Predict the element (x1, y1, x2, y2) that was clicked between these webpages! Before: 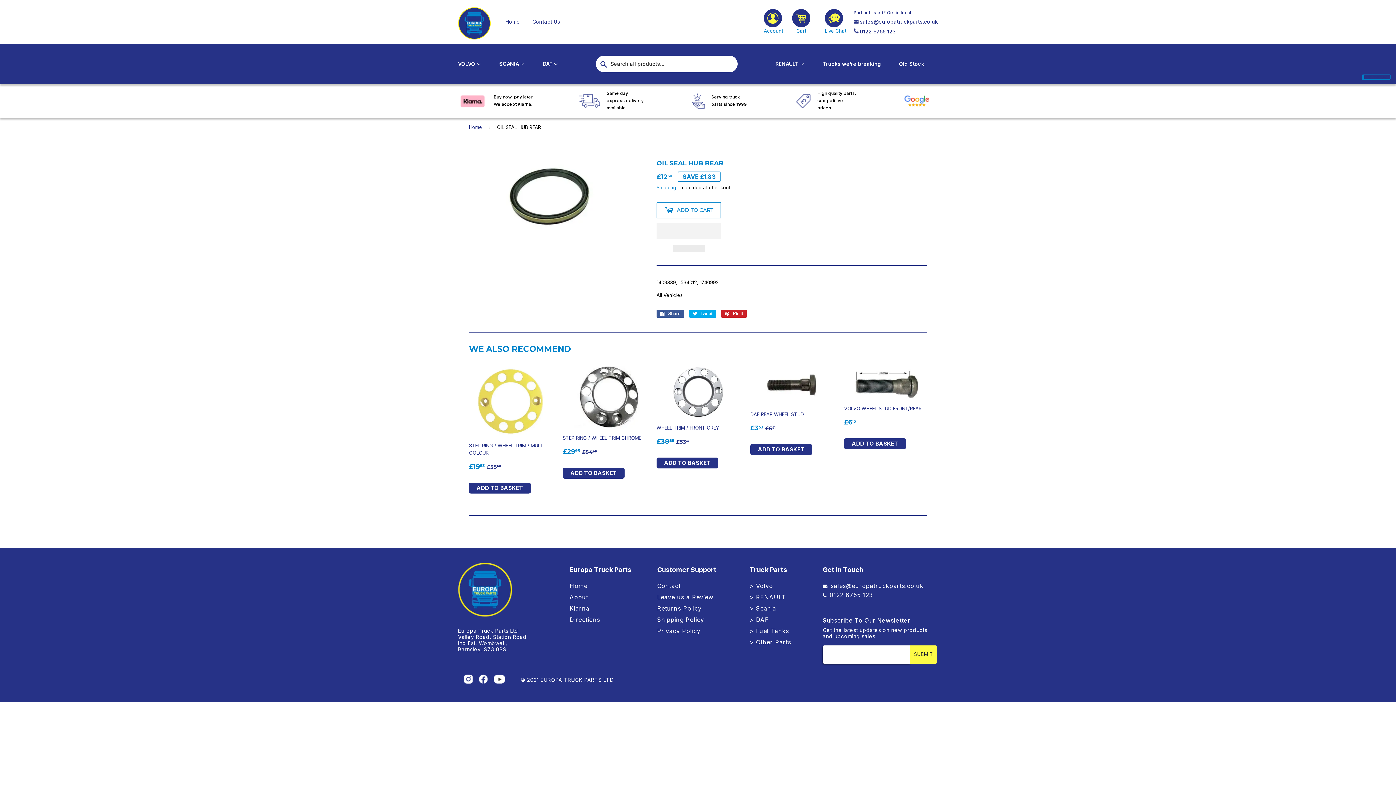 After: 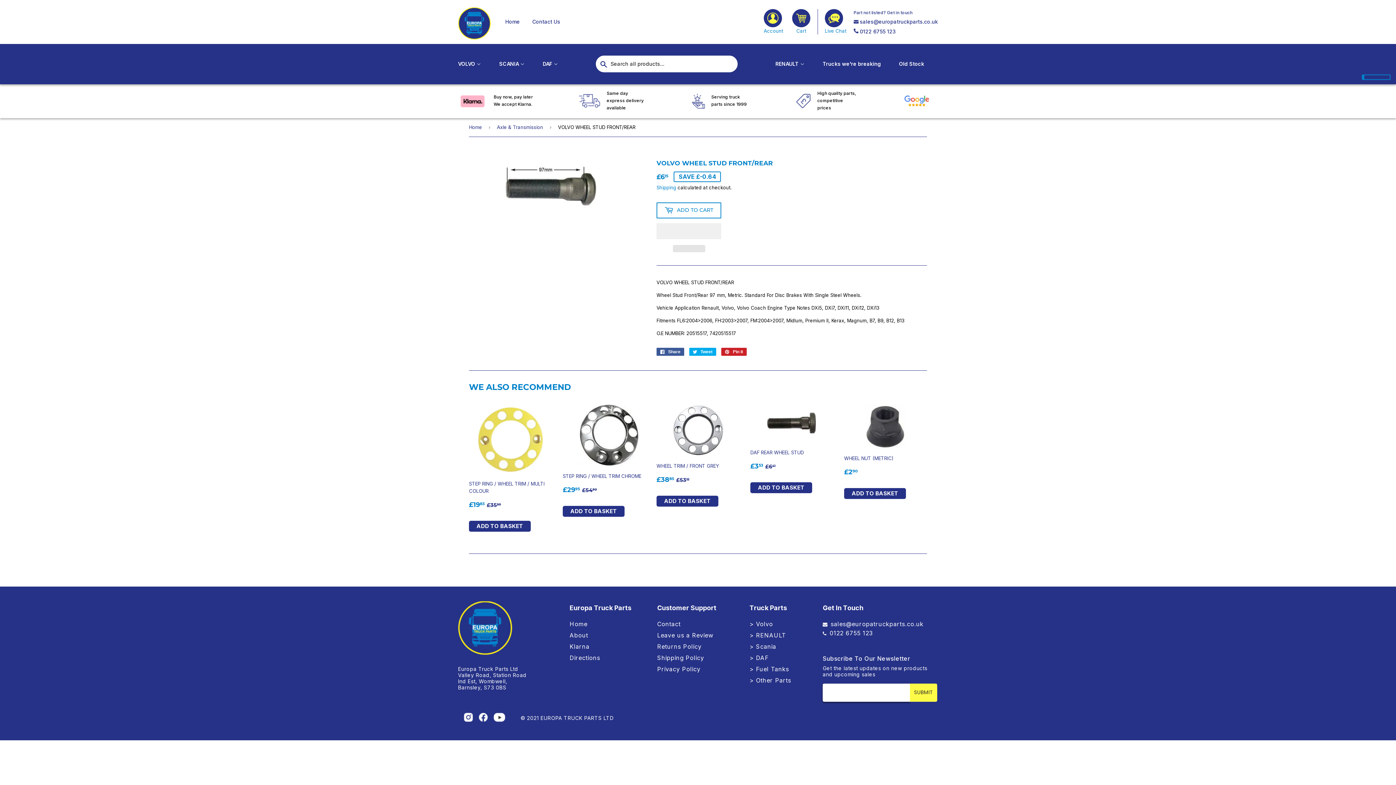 Action: bbox: (844, 365, 927, 427) label: VOLVO WHEEL STUD FRONT/REAR

REGULAR PRICE
£615
£6.15